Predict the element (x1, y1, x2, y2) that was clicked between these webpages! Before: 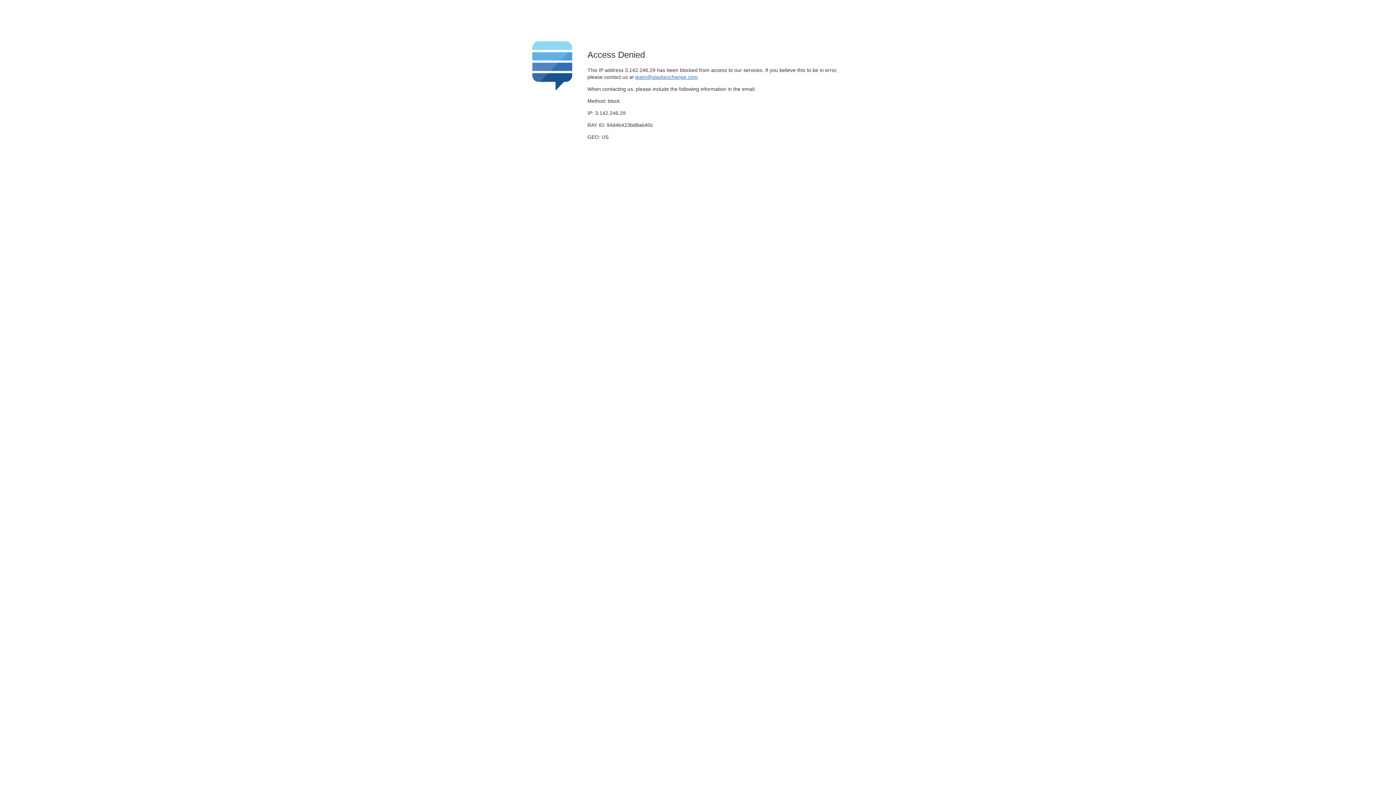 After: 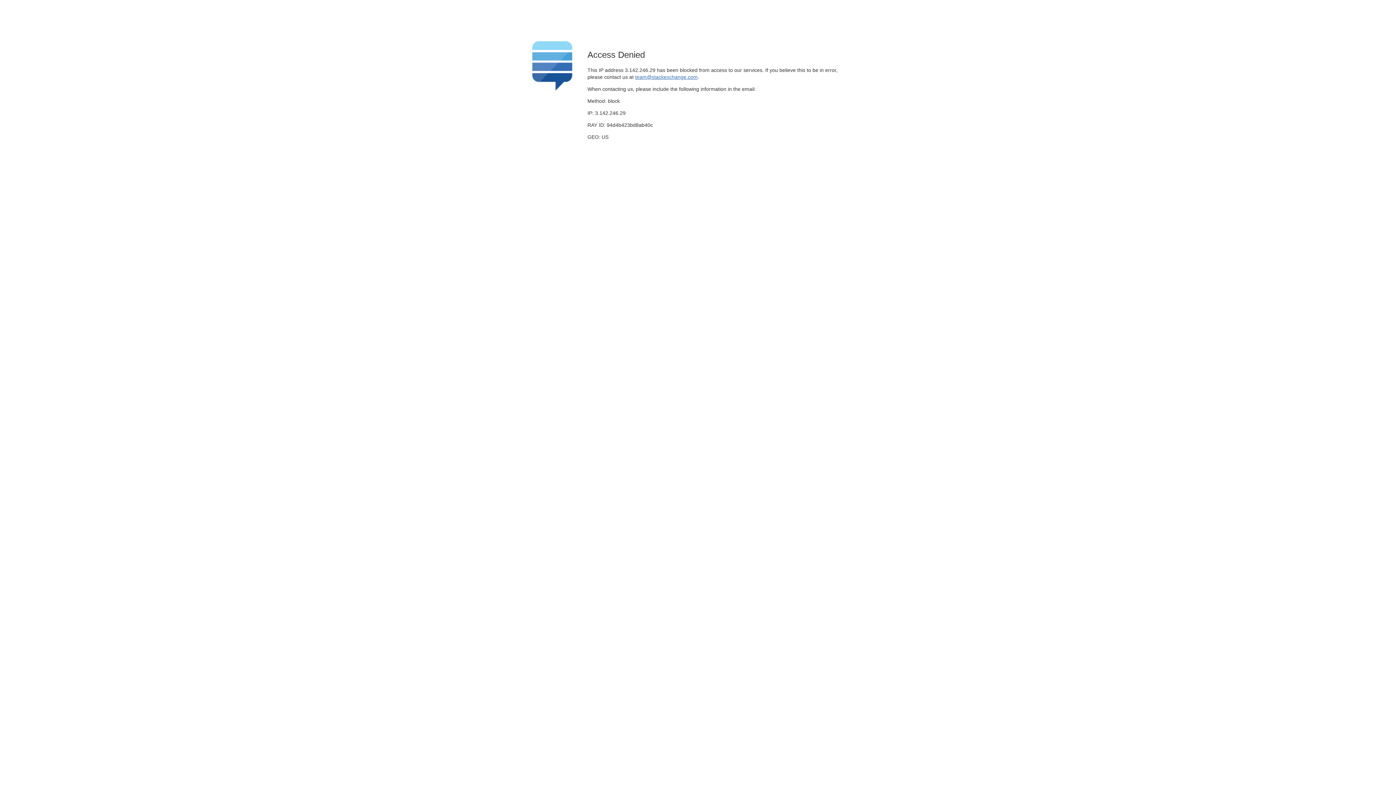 Action: bbox: (635, 74, 697, 79) label: team@stackexchange.com